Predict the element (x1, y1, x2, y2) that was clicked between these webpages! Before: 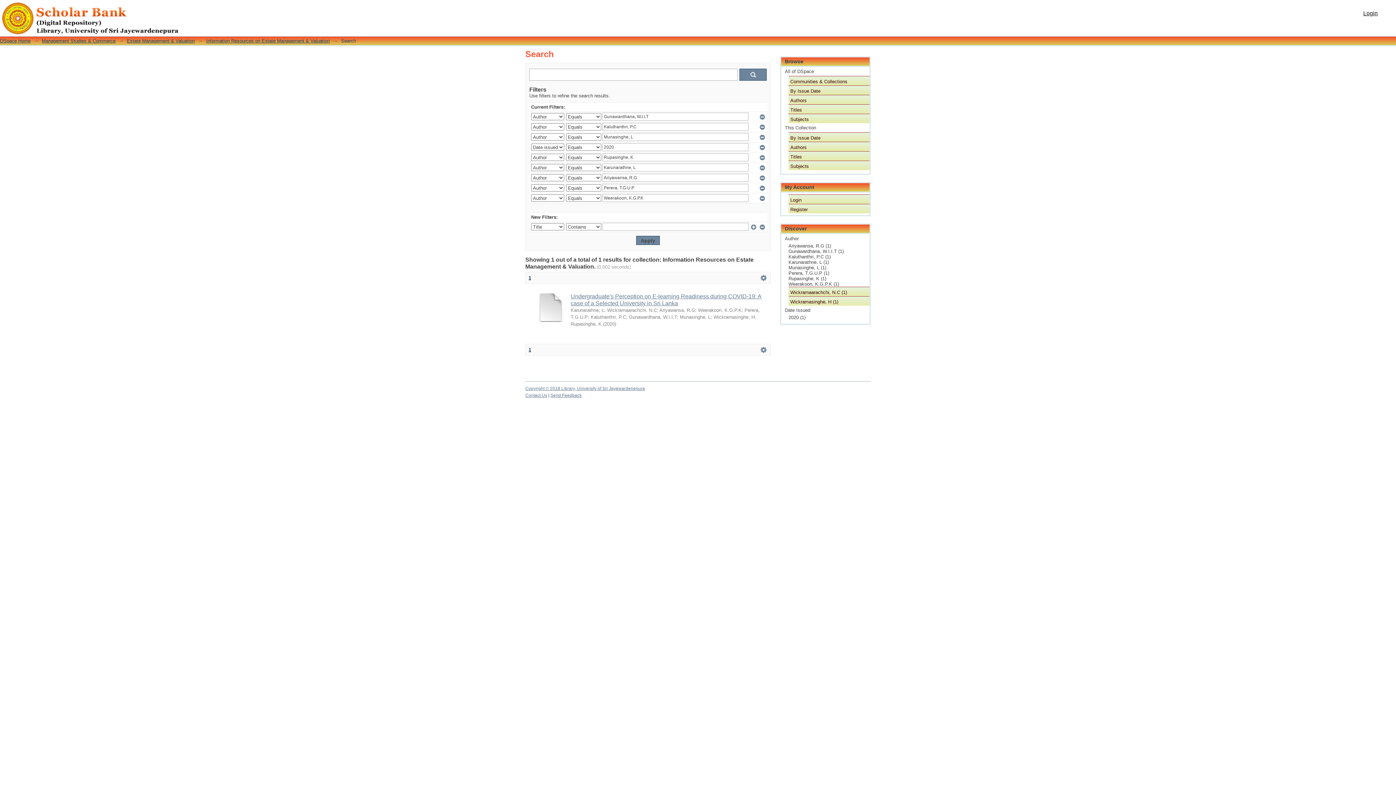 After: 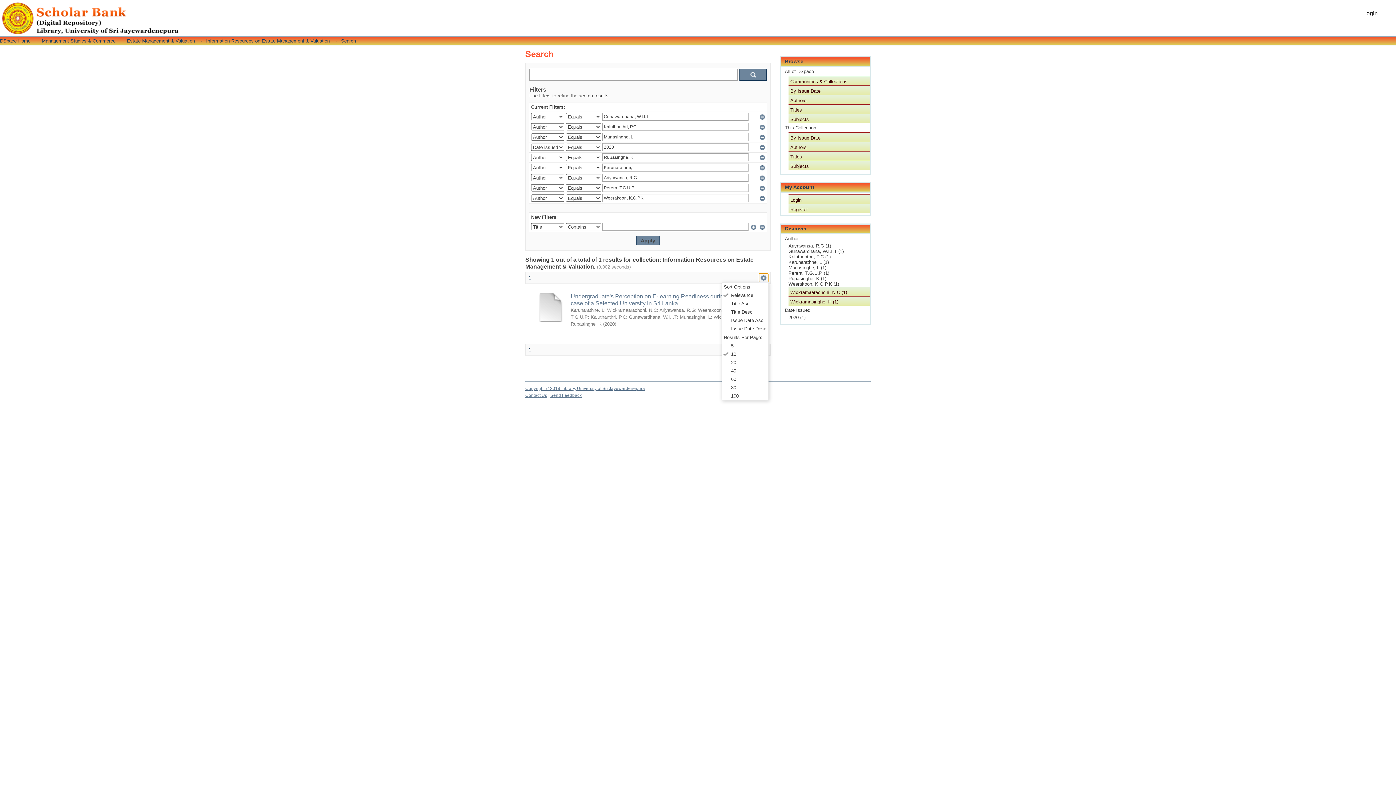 Action: label:   bbox: (759, 273, 768, 282)